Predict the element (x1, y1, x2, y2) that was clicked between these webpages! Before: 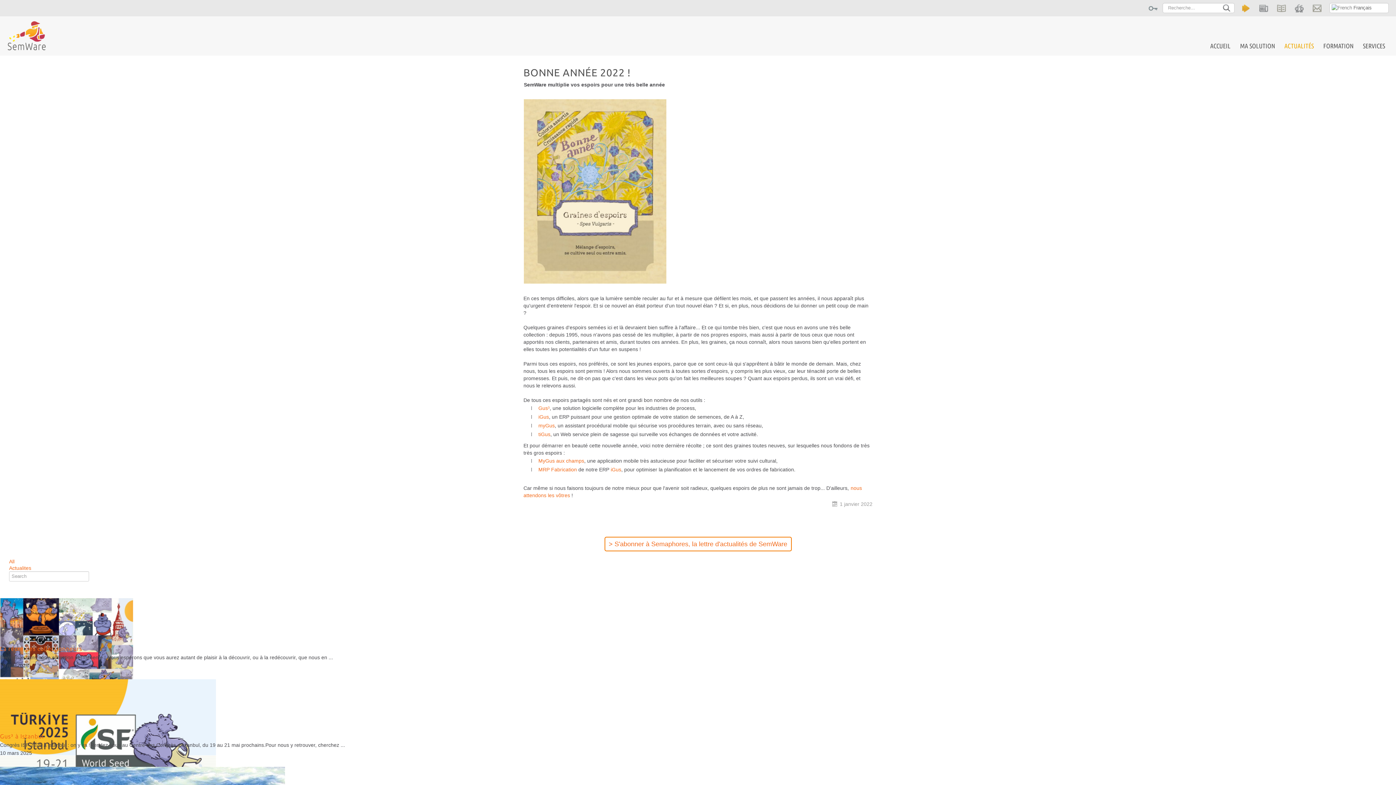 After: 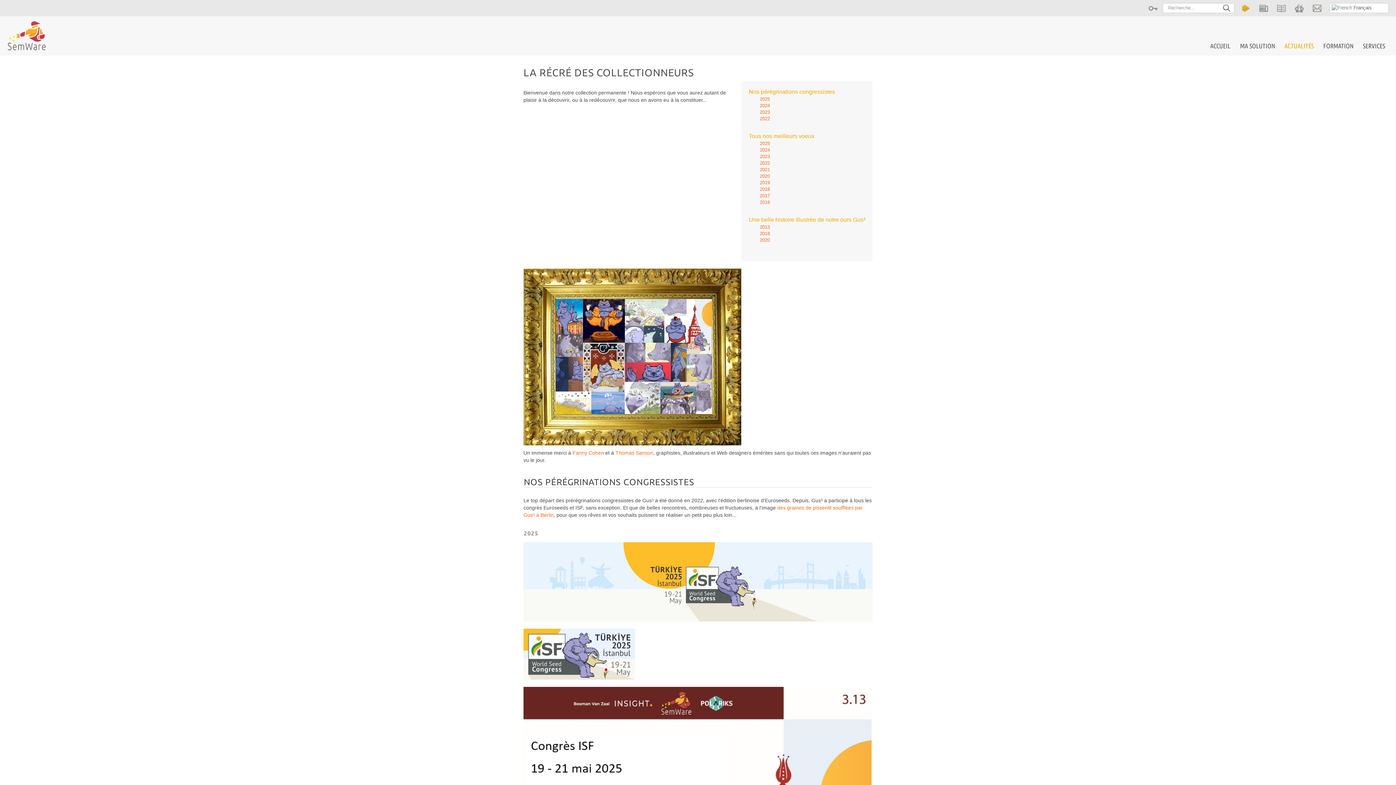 Action: bbox: (0, 641, 133, 647)